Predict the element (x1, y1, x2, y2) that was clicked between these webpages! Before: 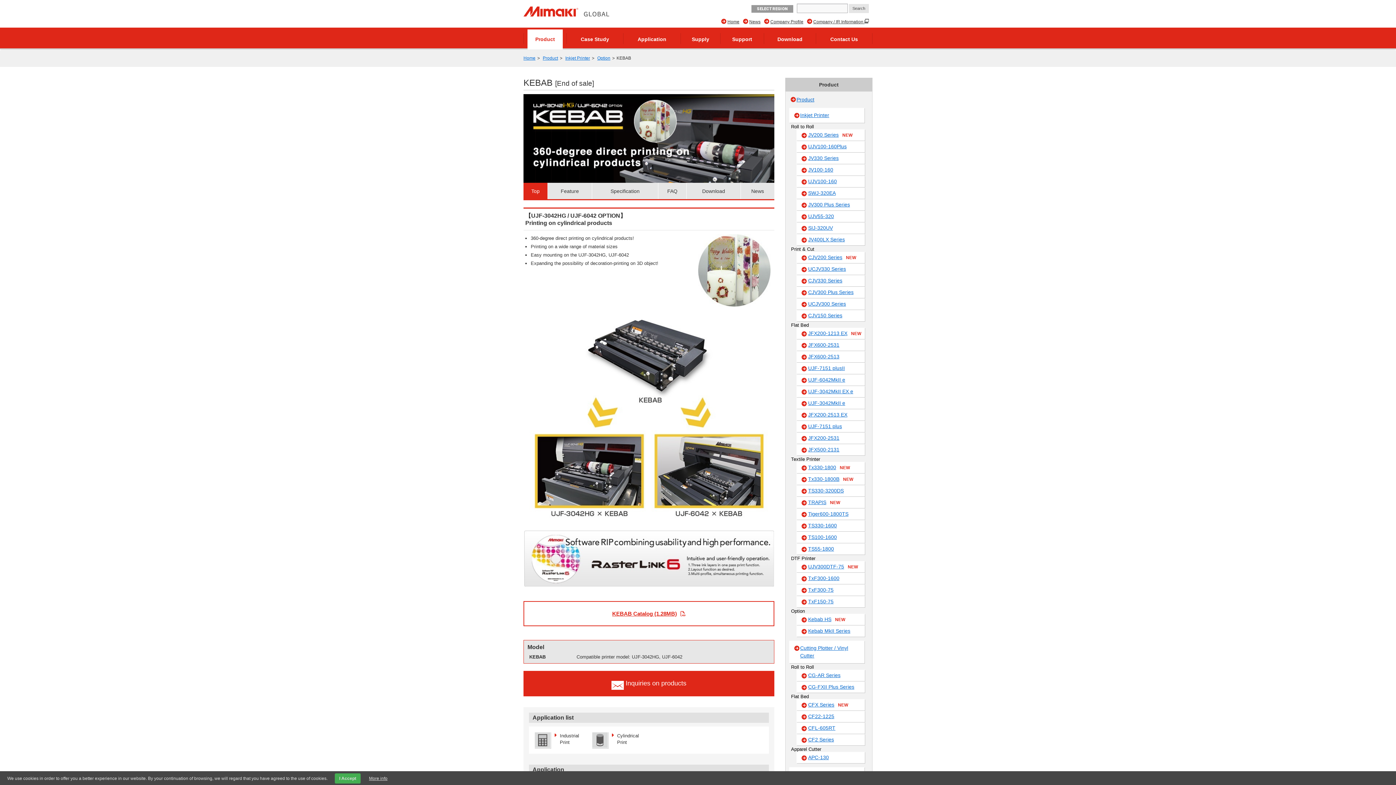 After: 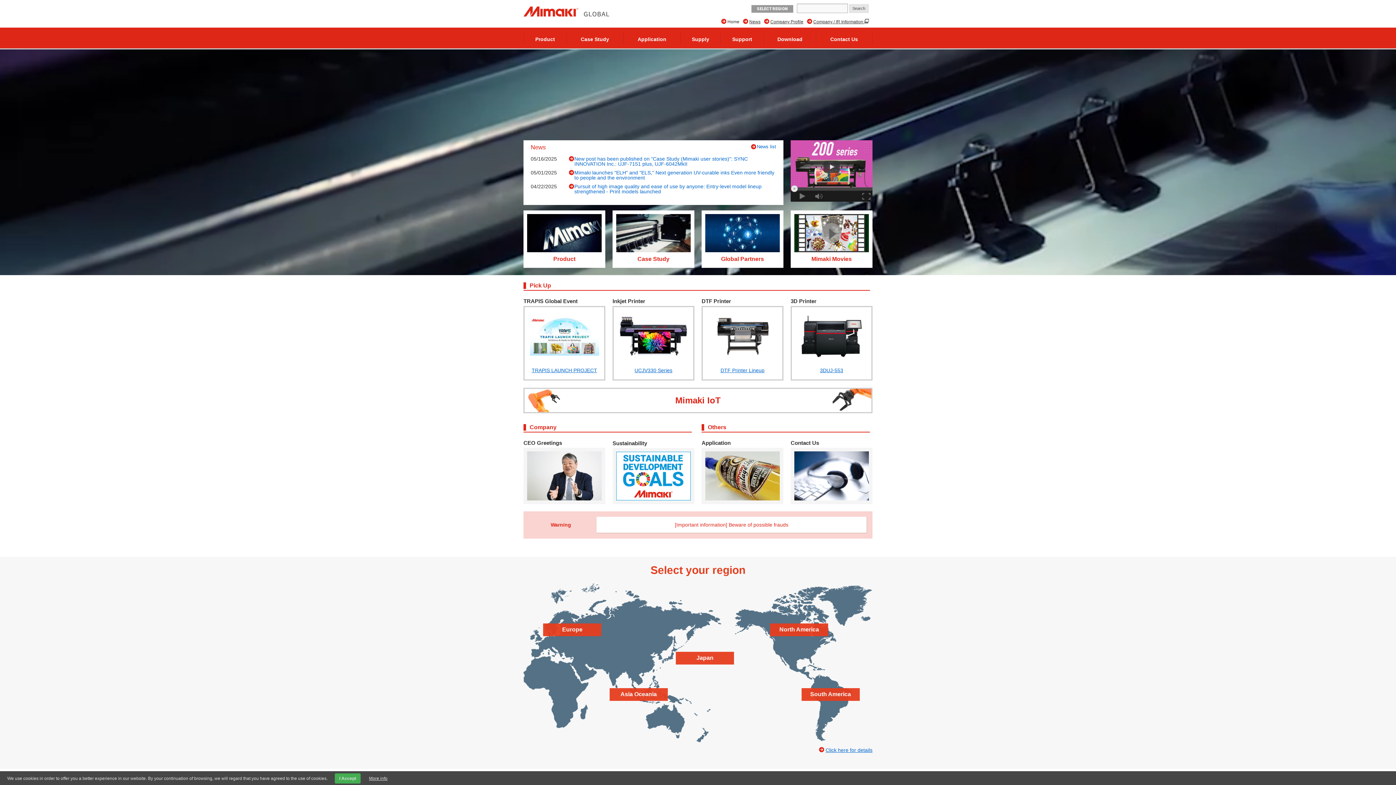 Action: label: Home bbox: (727, 19, 739, 24)